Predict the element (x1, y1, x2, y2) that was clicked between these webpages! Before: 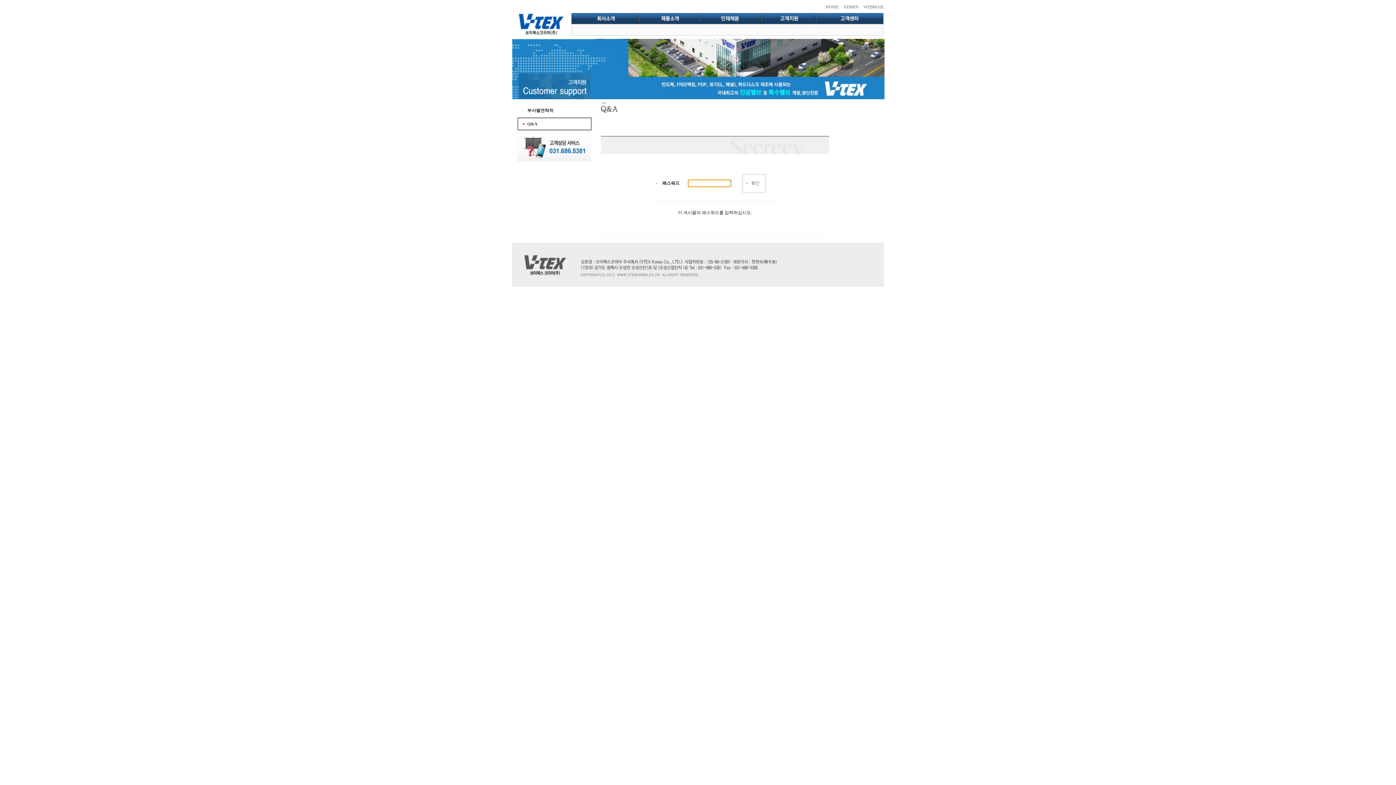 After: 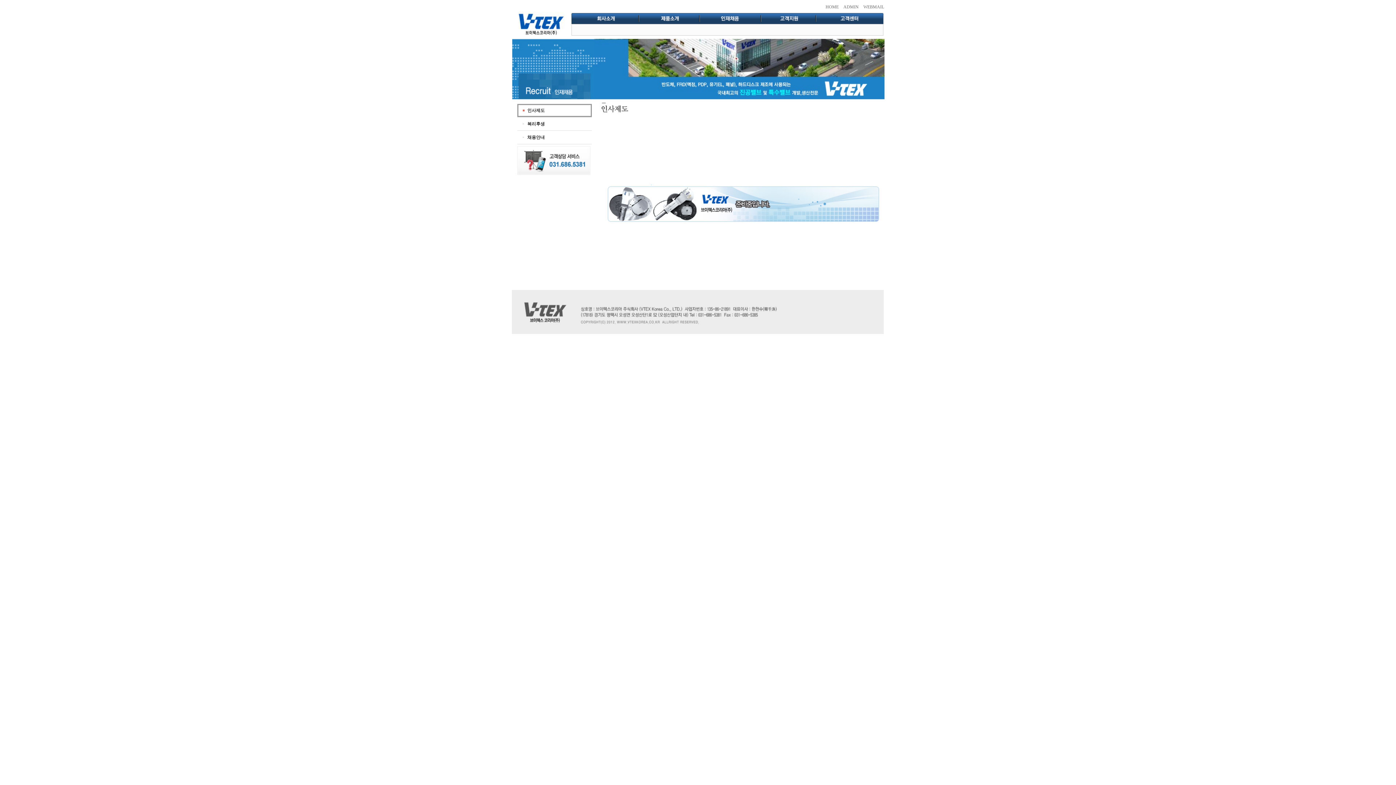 Action: bbox: (698, 12, 760, 24)